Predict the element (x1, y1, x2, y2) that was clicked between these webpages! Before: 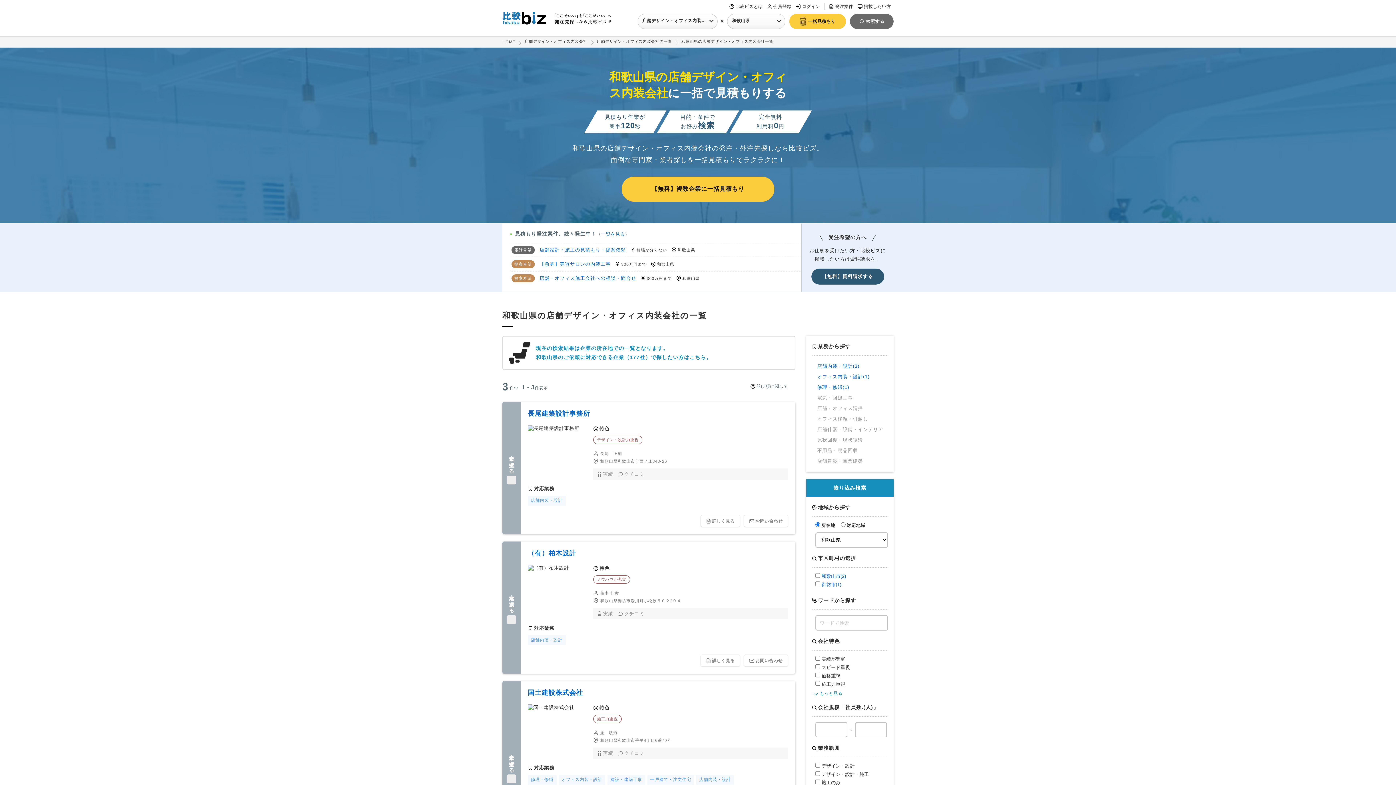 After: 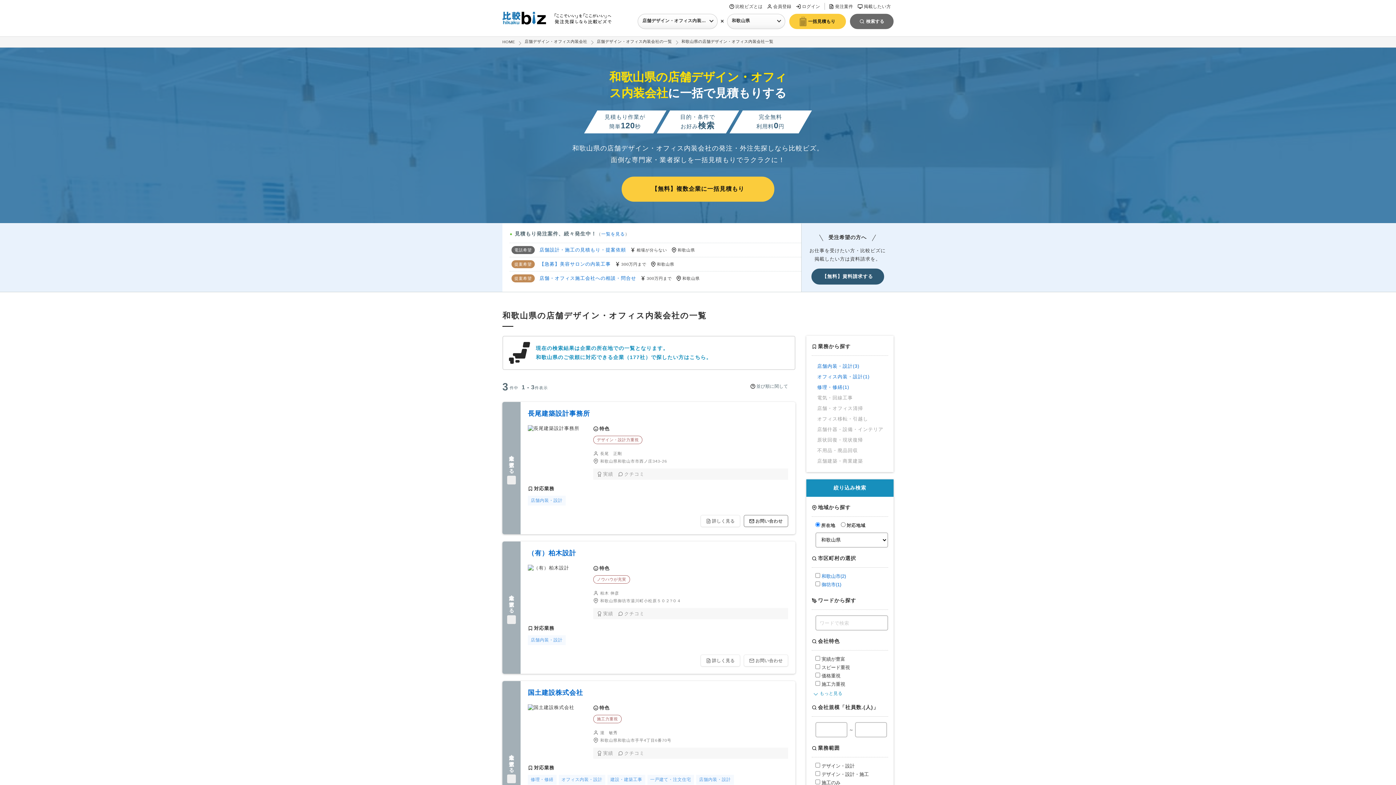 Action: bbox: (744, 515, 788, 527) label: お問い合わせ